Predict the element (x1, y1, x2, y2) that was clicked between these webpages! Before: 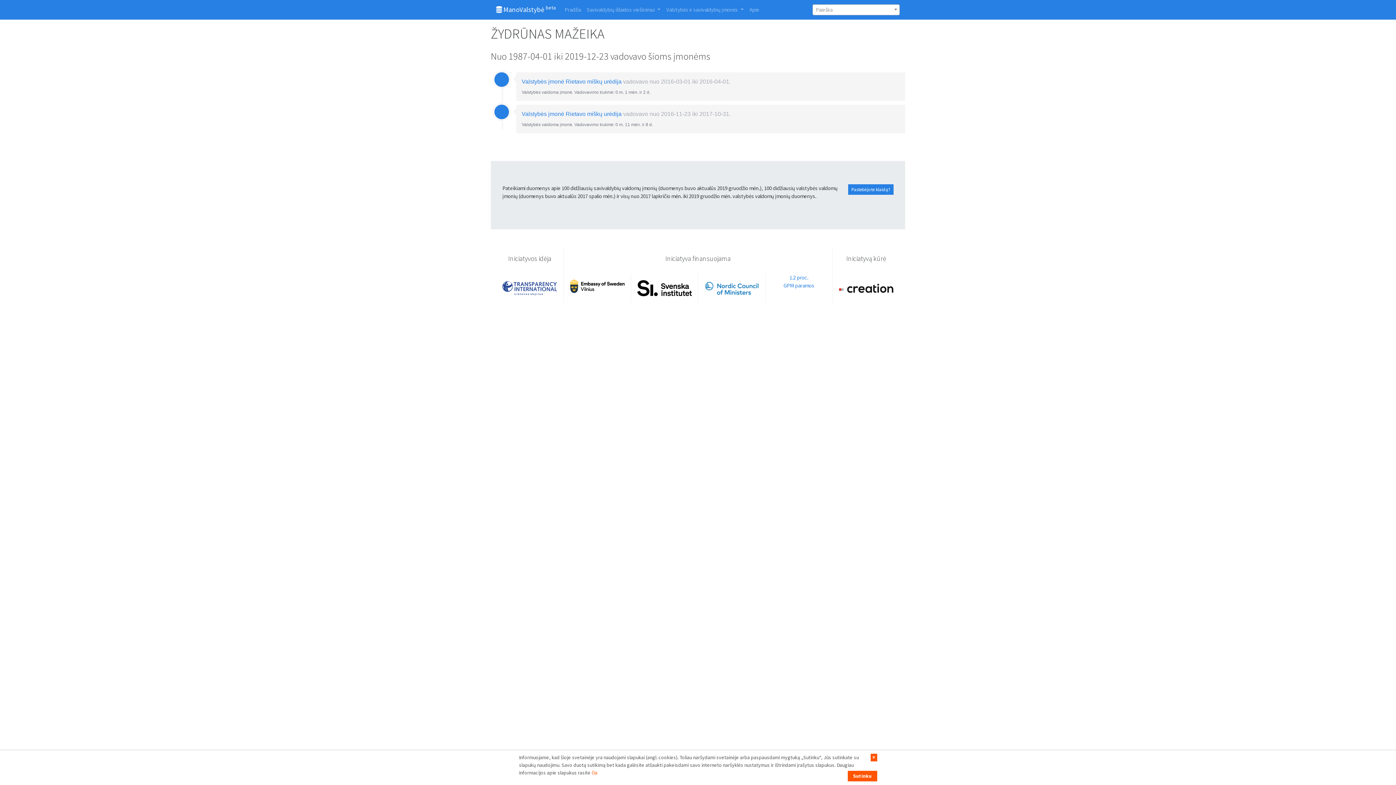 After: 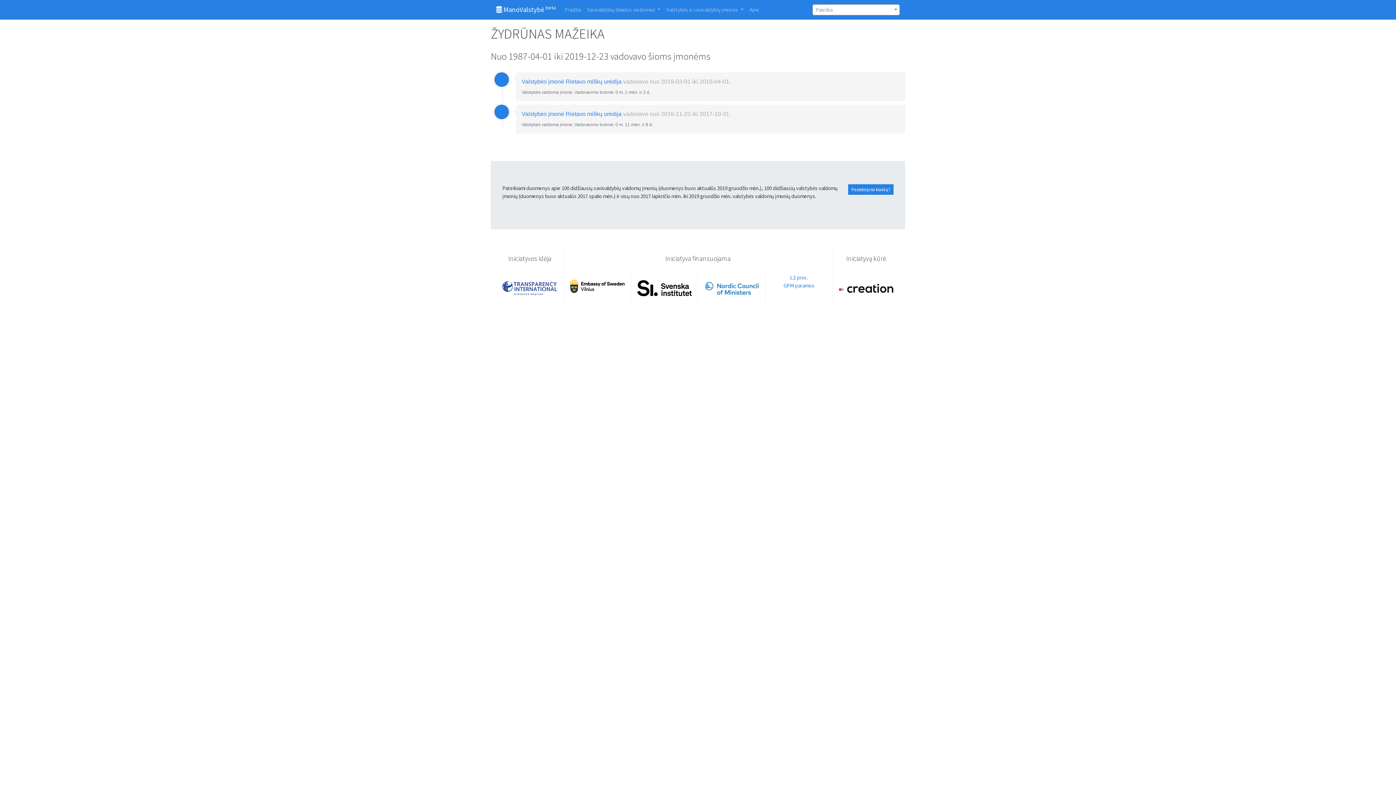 Action: bbox: (847, 771, 877, 781) label: Sutinku